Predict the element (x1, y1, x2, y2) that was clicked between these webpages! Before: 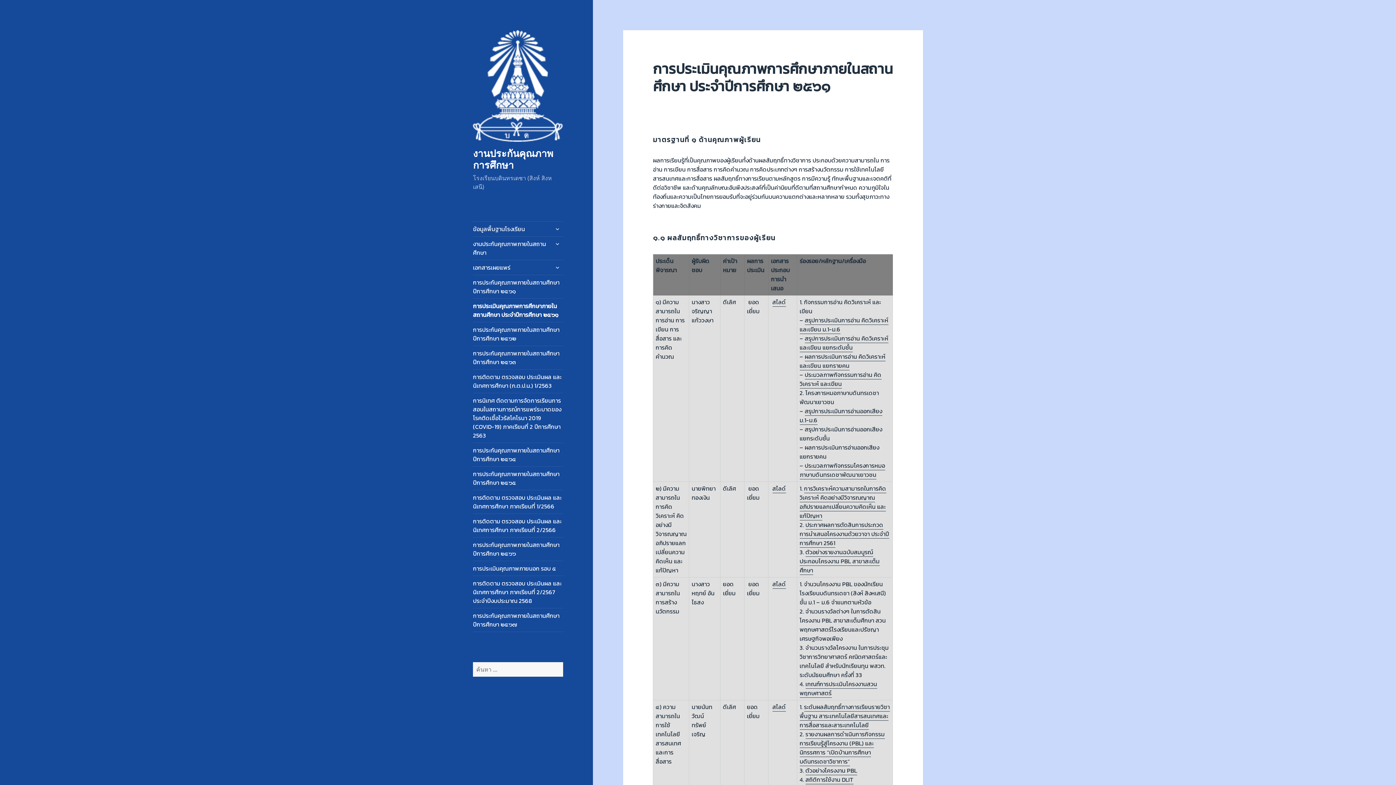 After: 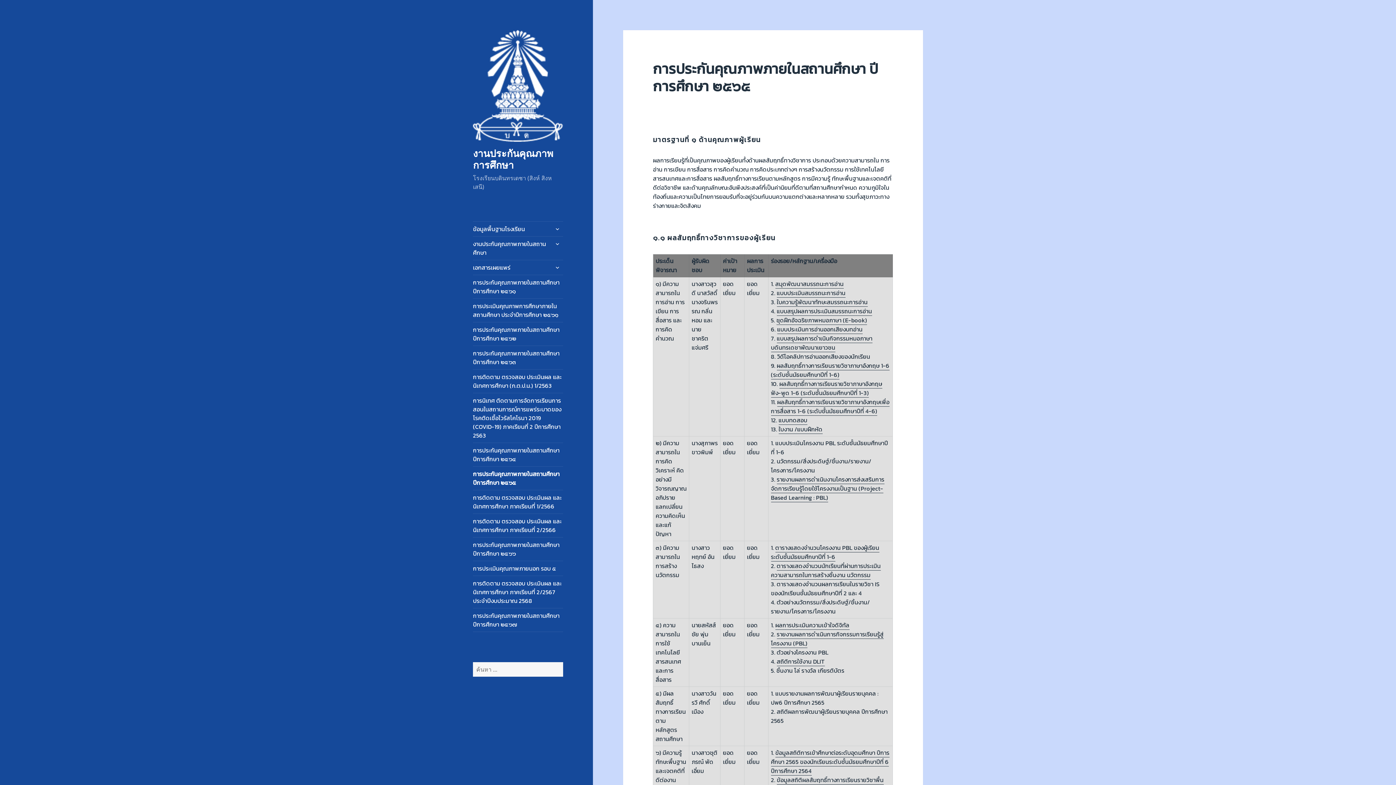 Action: bbox: (473, 466, 563, 490) label: การประกันคุณภาพภายในสถานศึกษา ปีการศึกษา ๒๕๖๕